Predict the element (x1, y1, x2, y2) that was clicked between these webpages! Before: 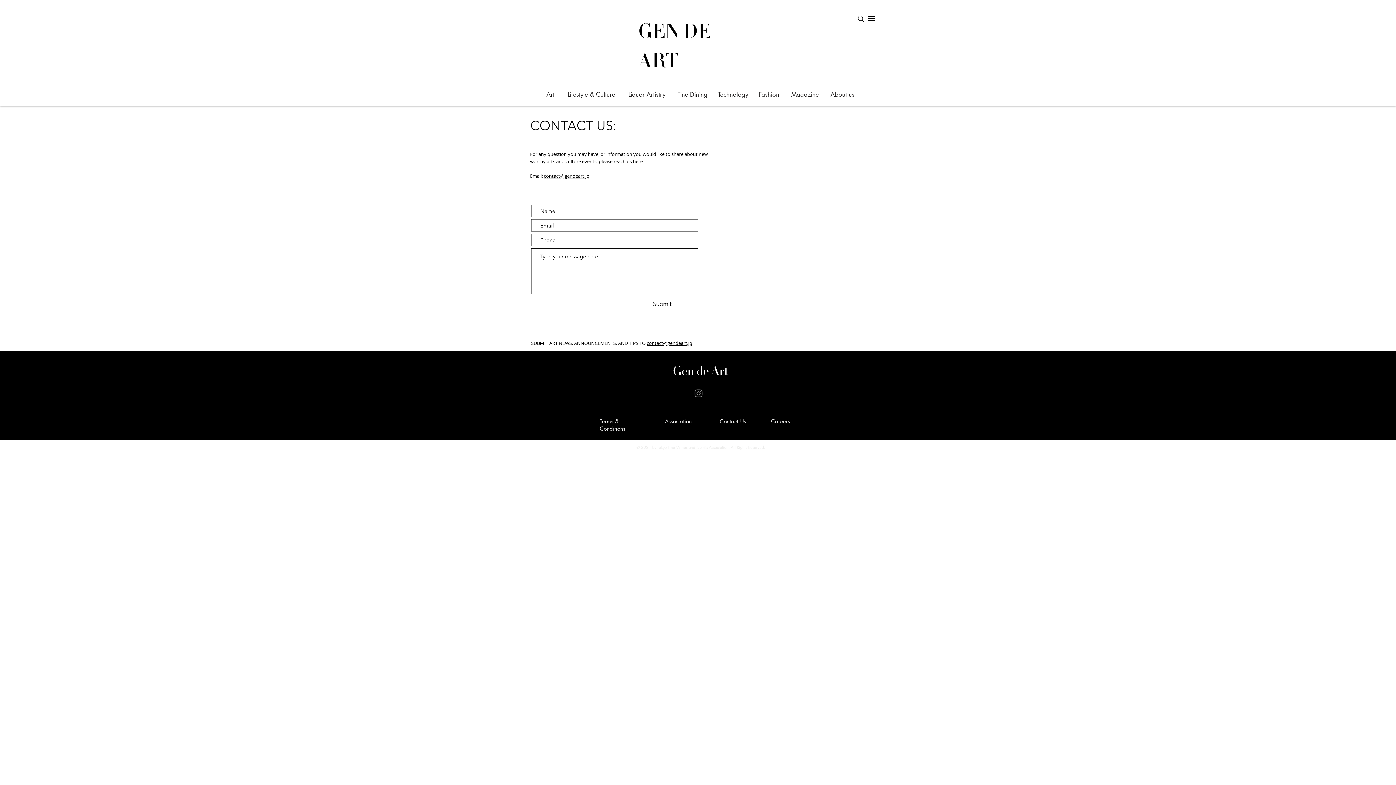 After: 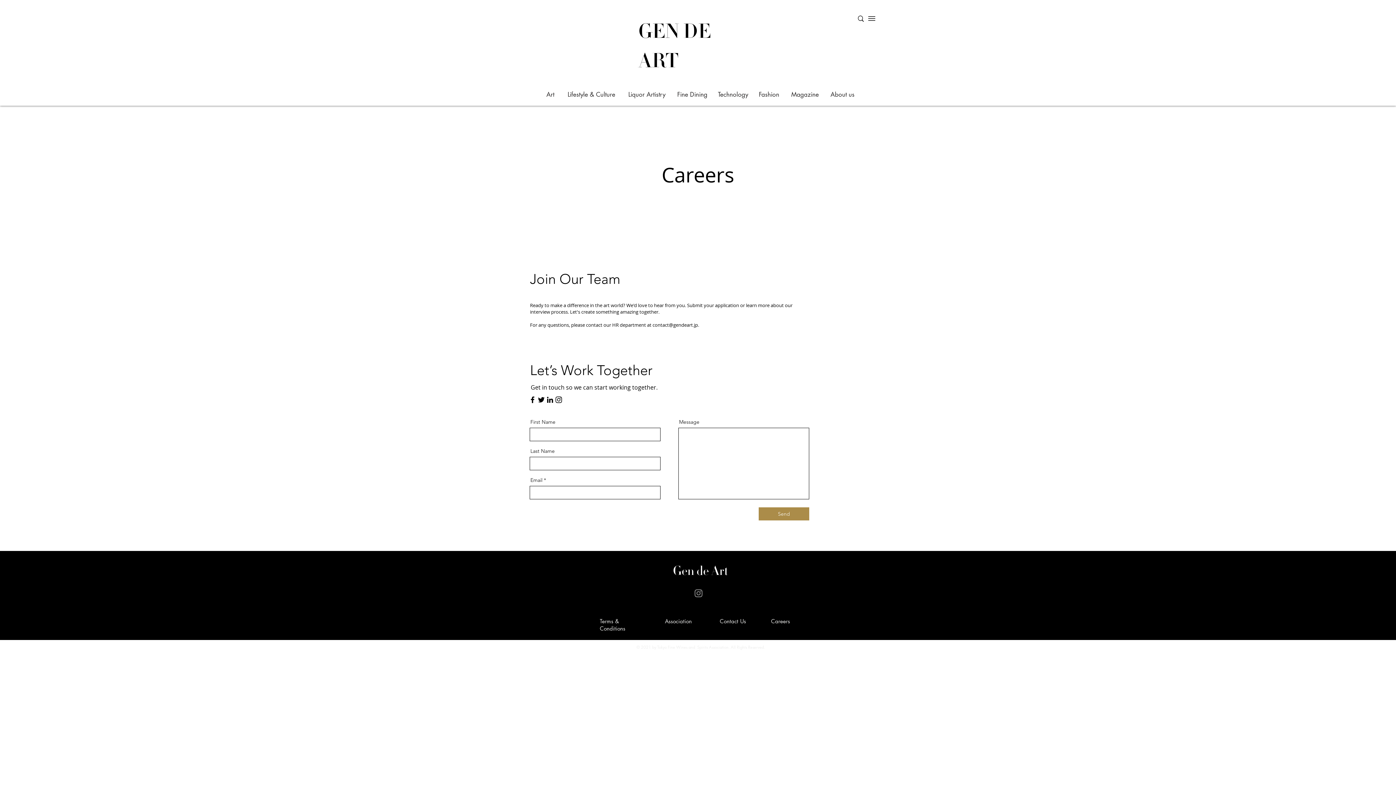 Action: label: Careers bbox: (771, 418, 790, 425)